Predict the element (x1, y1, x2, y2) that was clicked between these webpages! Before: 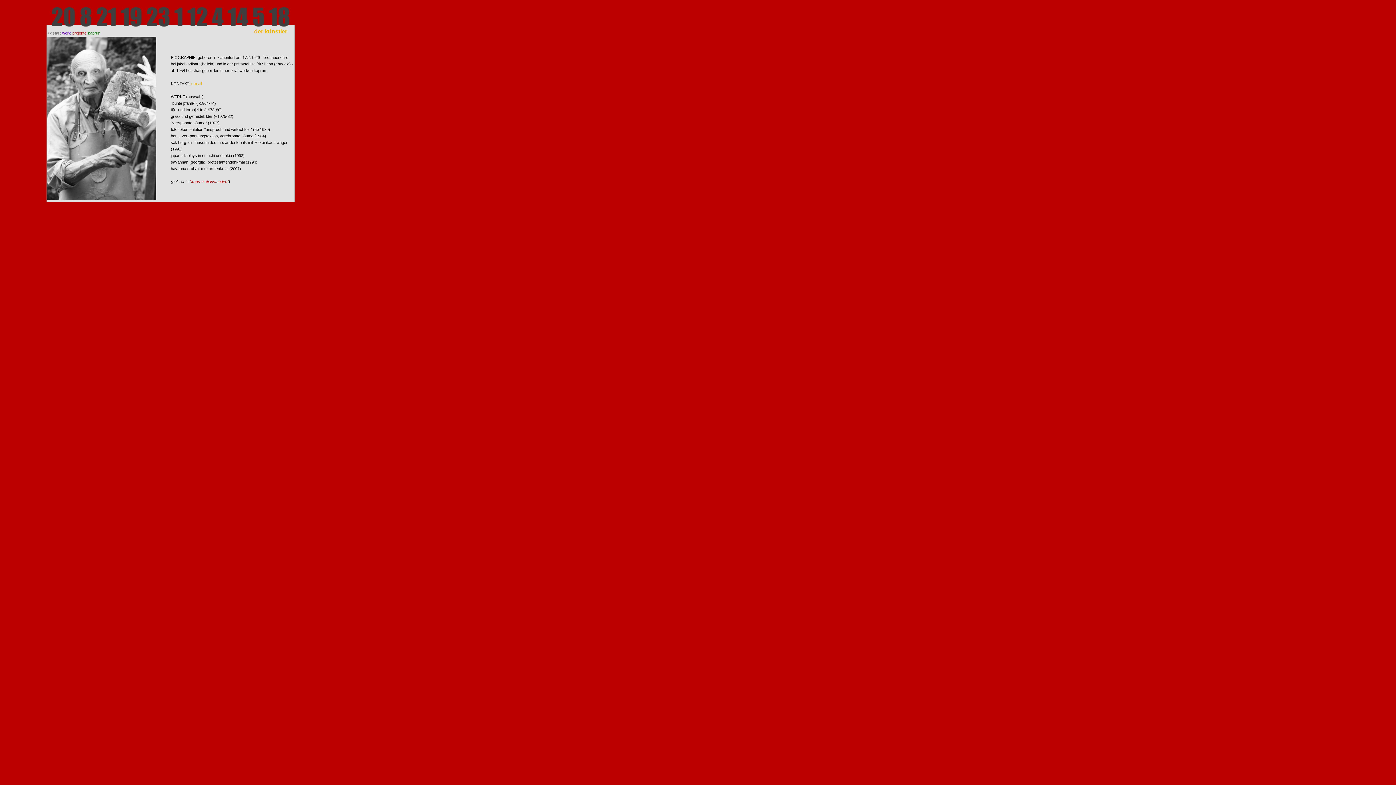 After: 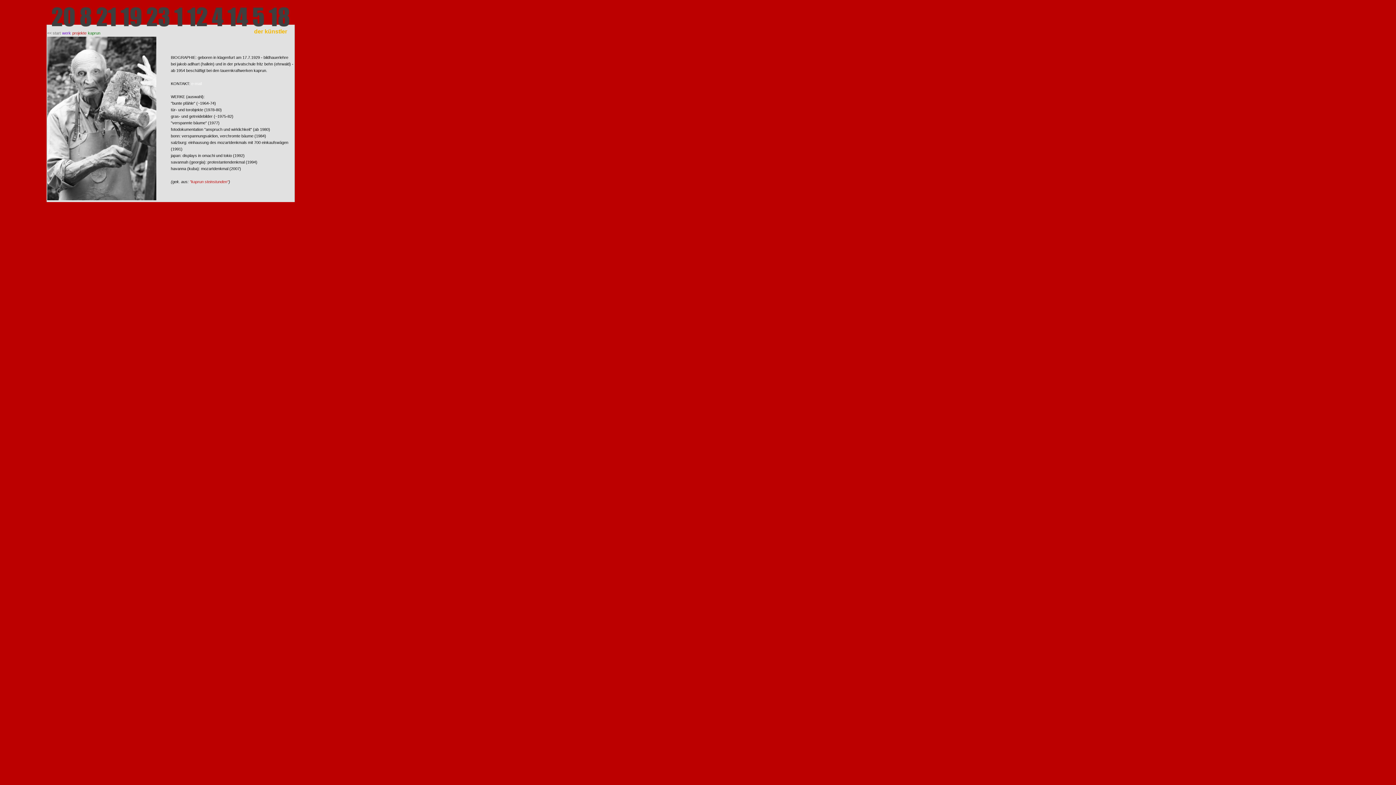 Action: bbox: (191, 81, 201, 85) label: e-mail